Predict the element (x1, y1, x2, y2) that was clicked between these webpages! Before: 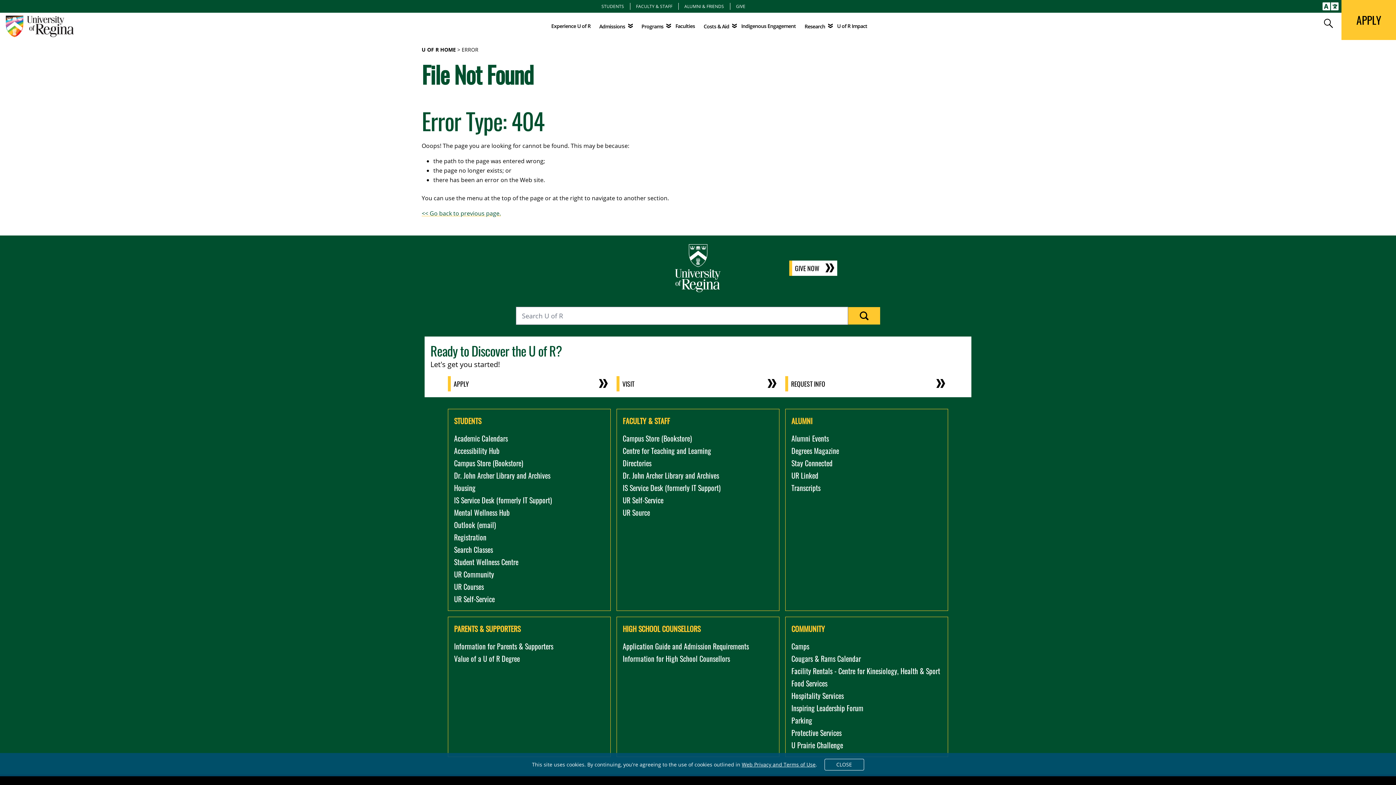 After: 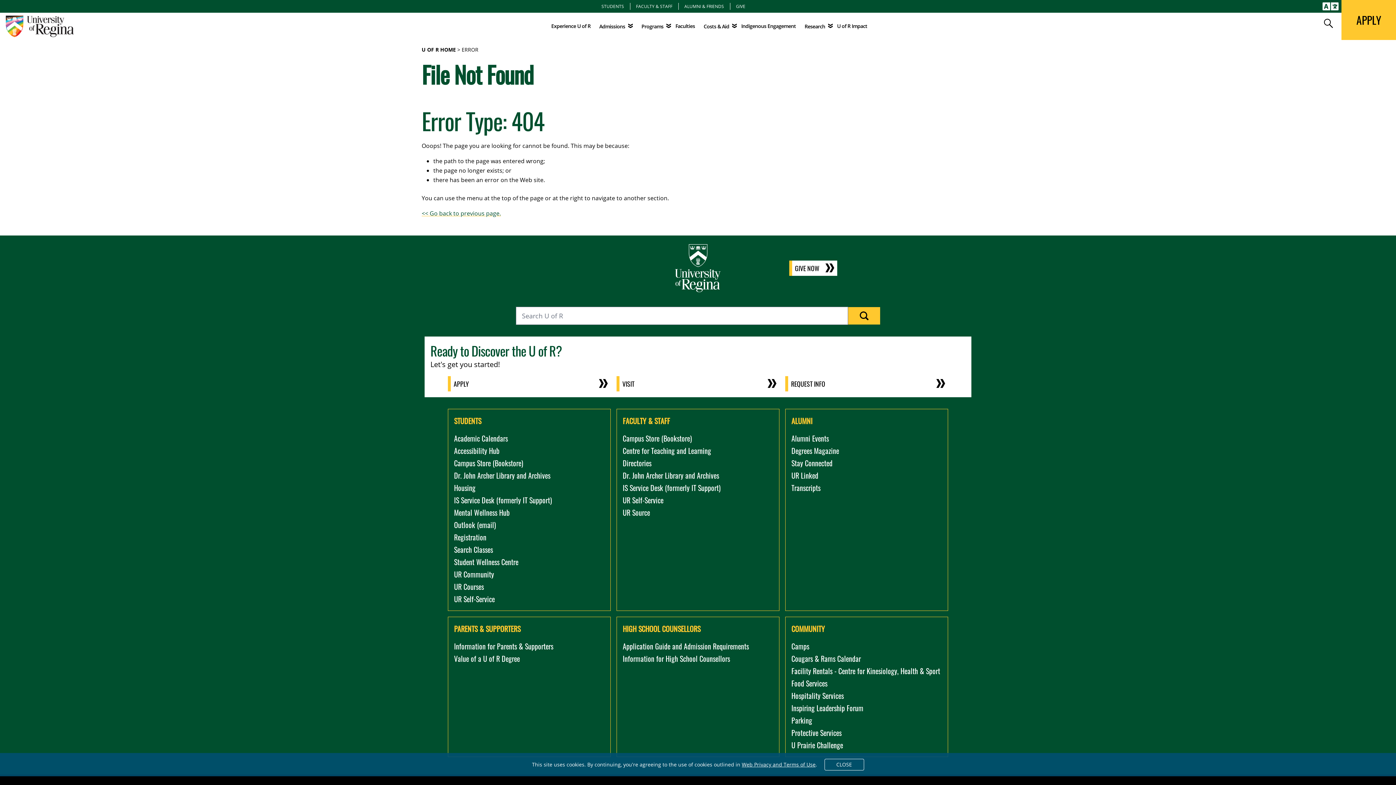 Action: label: Degrees Magazine bbox: (791, 445, 839, 456)